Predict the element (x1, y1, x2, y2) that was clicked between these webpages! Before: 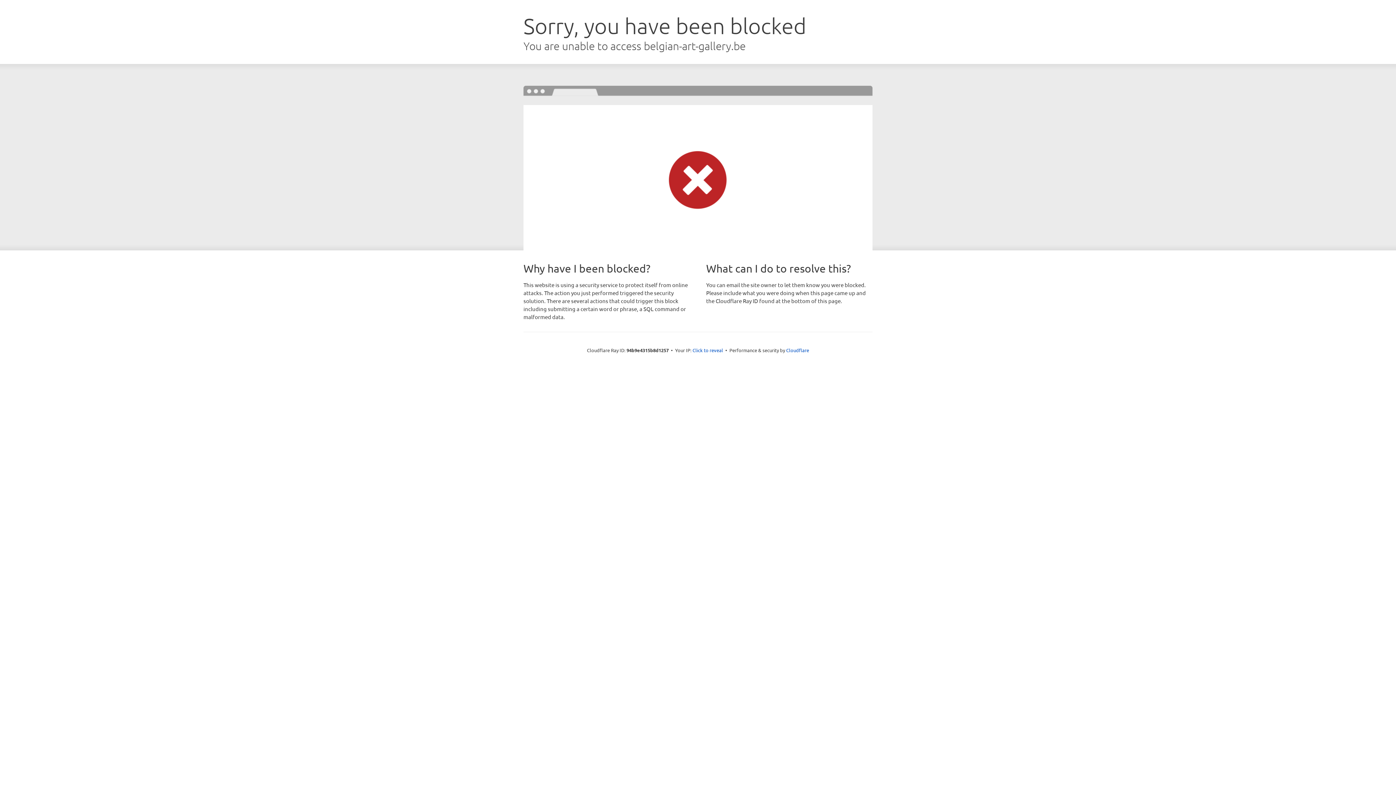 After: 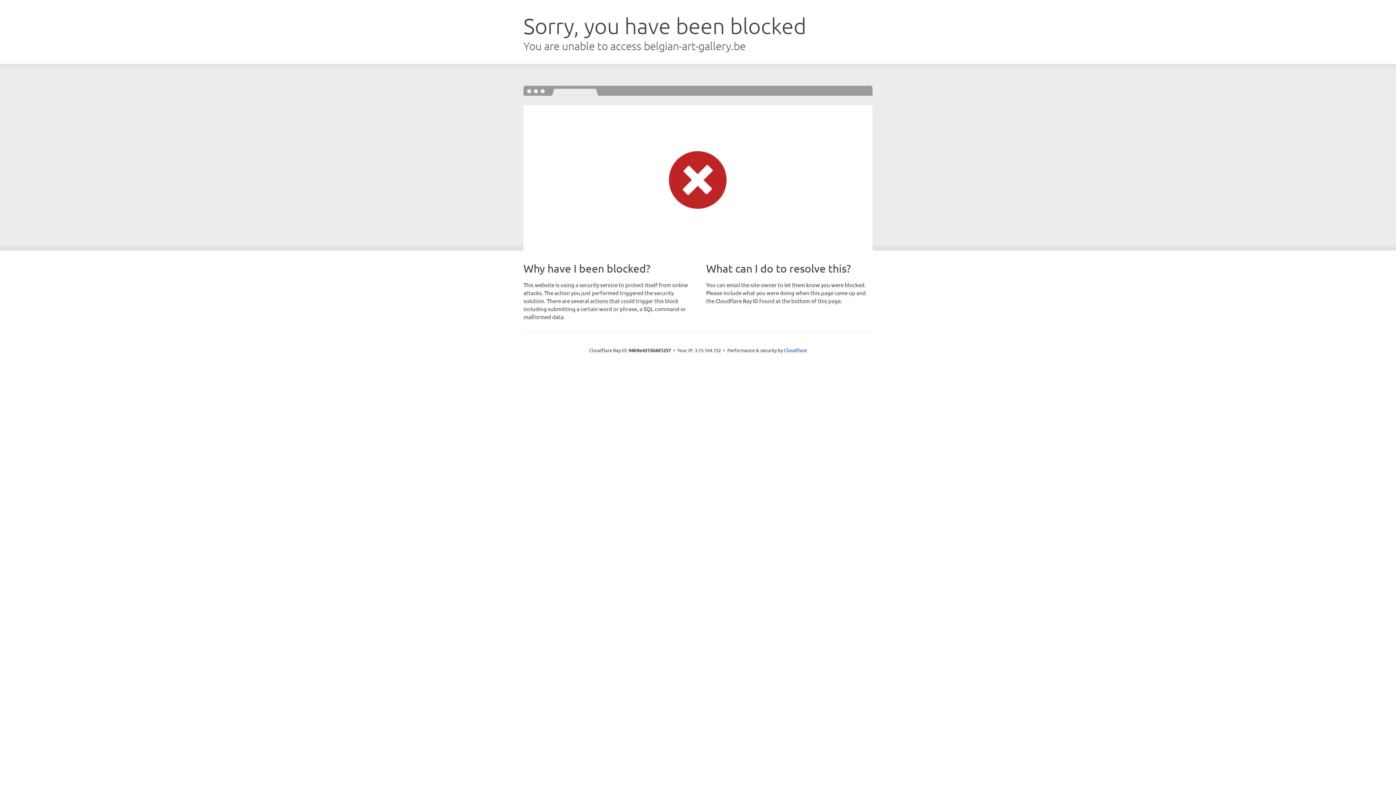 Action: bbox: (692, 346, 723, 353) label: Click to reveal